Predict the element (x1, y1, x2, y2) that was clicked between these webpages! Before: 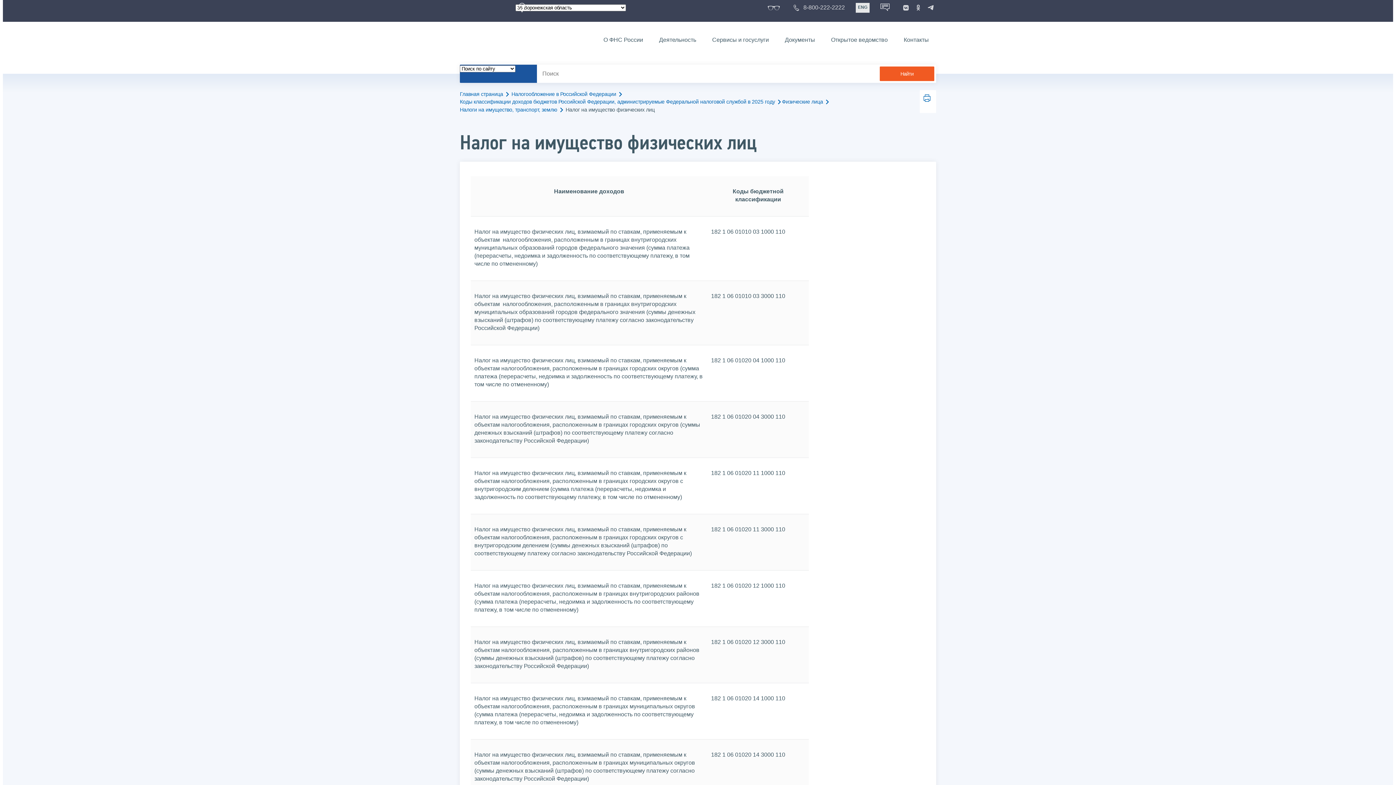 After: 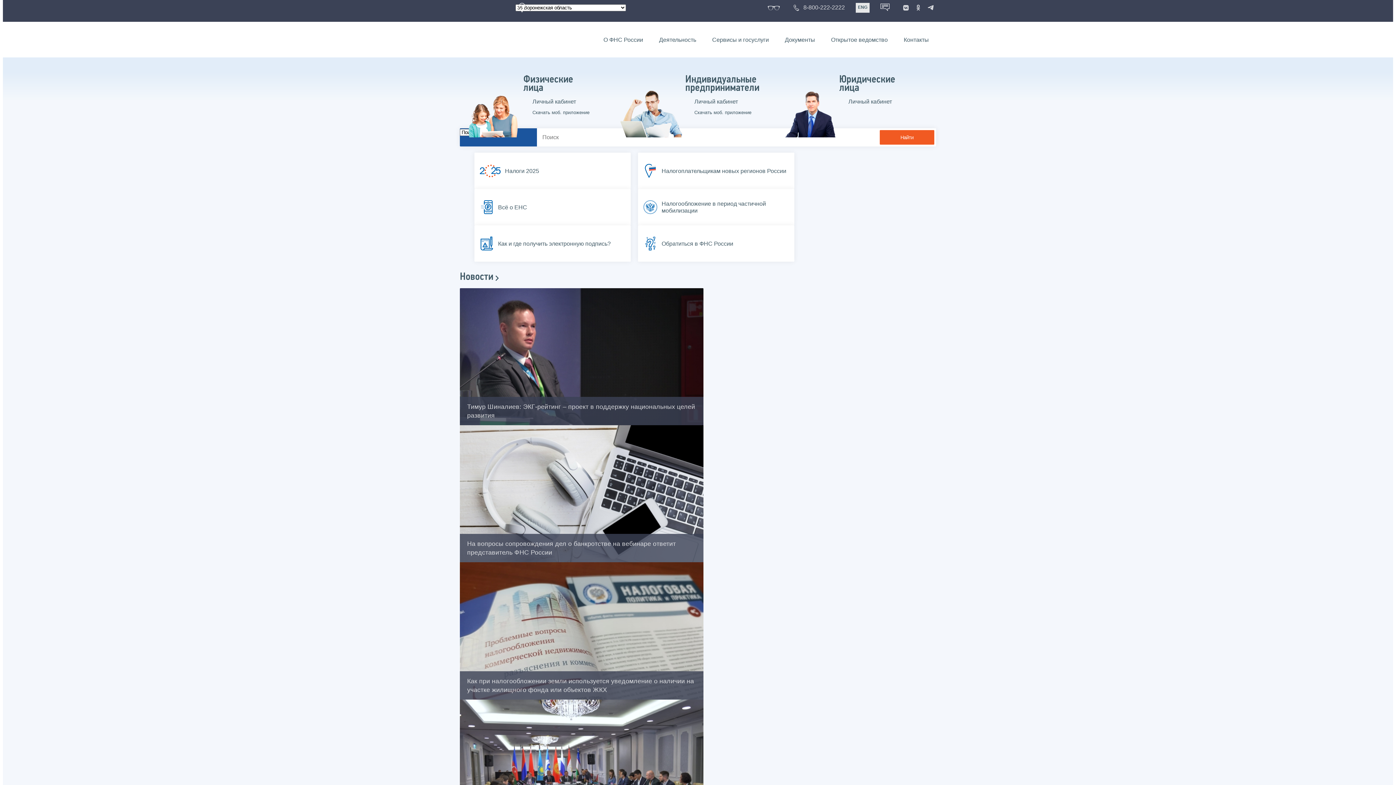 Action: label: Главная страница bbox: (460, 90, 509, 97)